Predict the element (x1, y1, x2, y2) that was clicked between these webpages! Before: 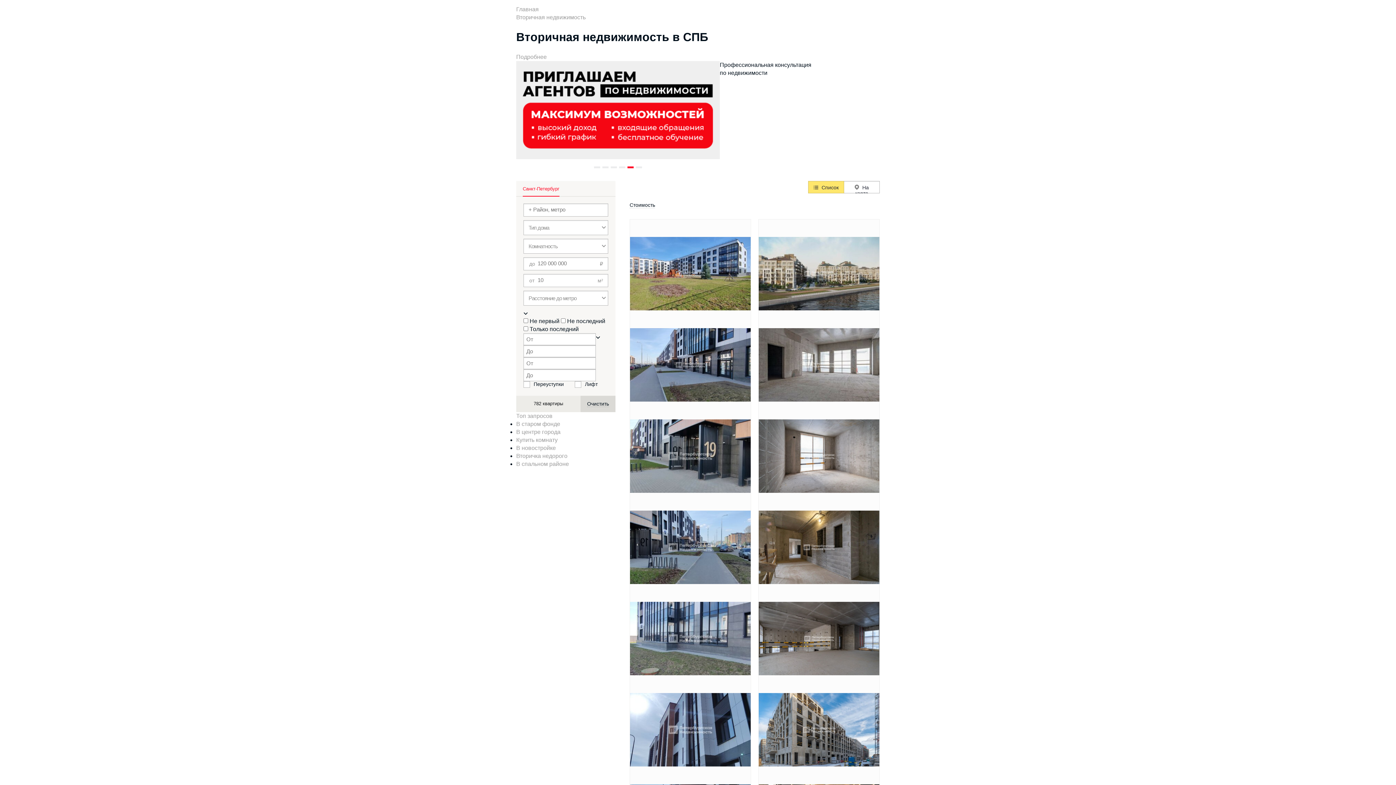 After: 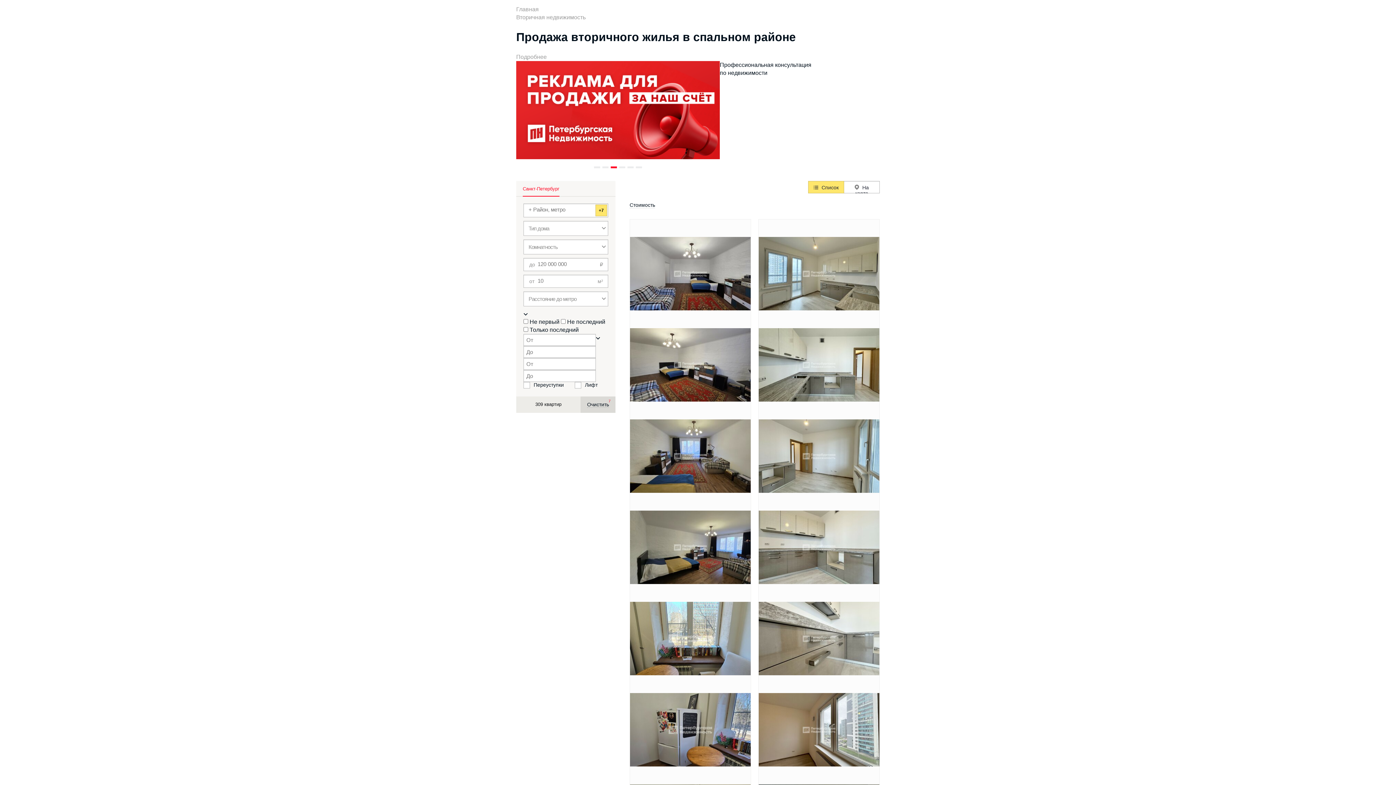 Action: label: В спальном районе bbox: (516, 460, 615, 468)